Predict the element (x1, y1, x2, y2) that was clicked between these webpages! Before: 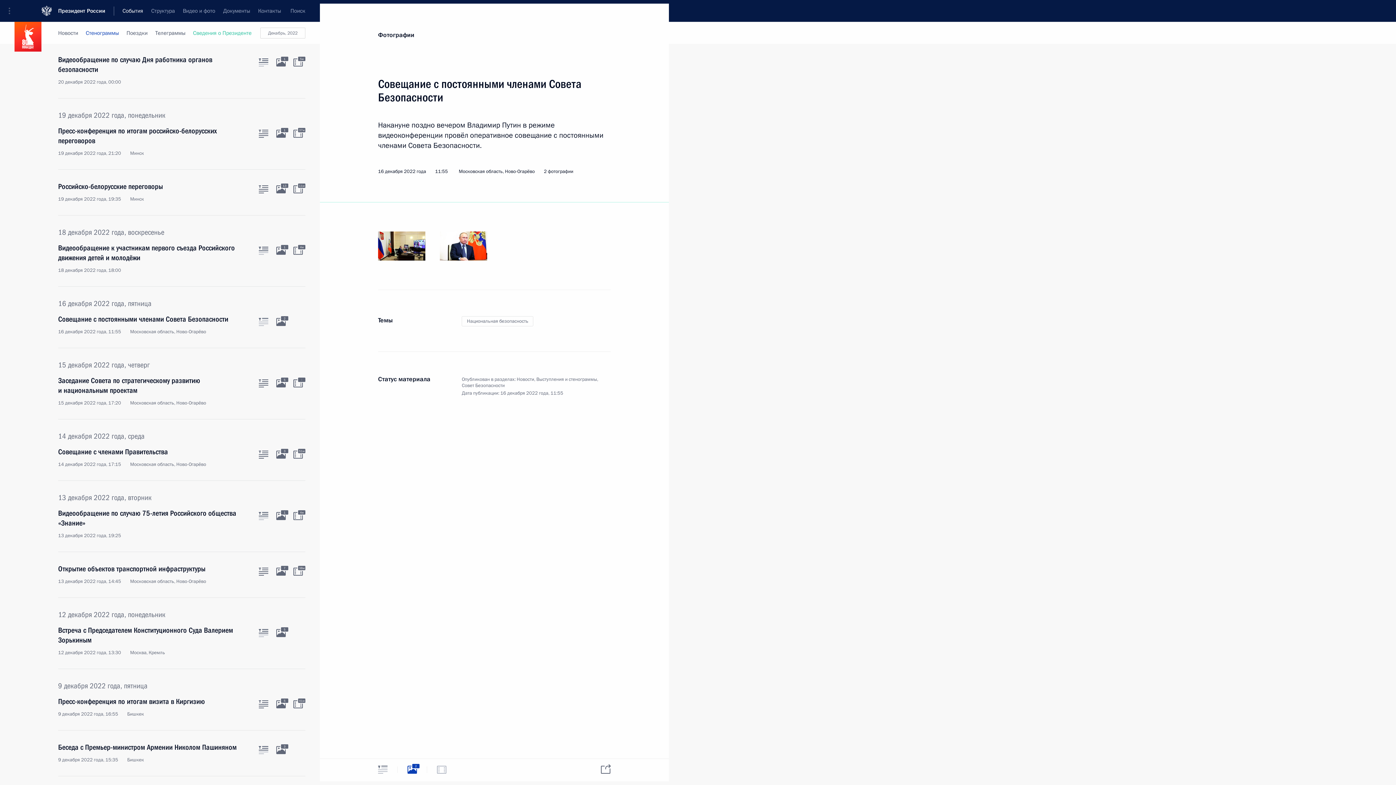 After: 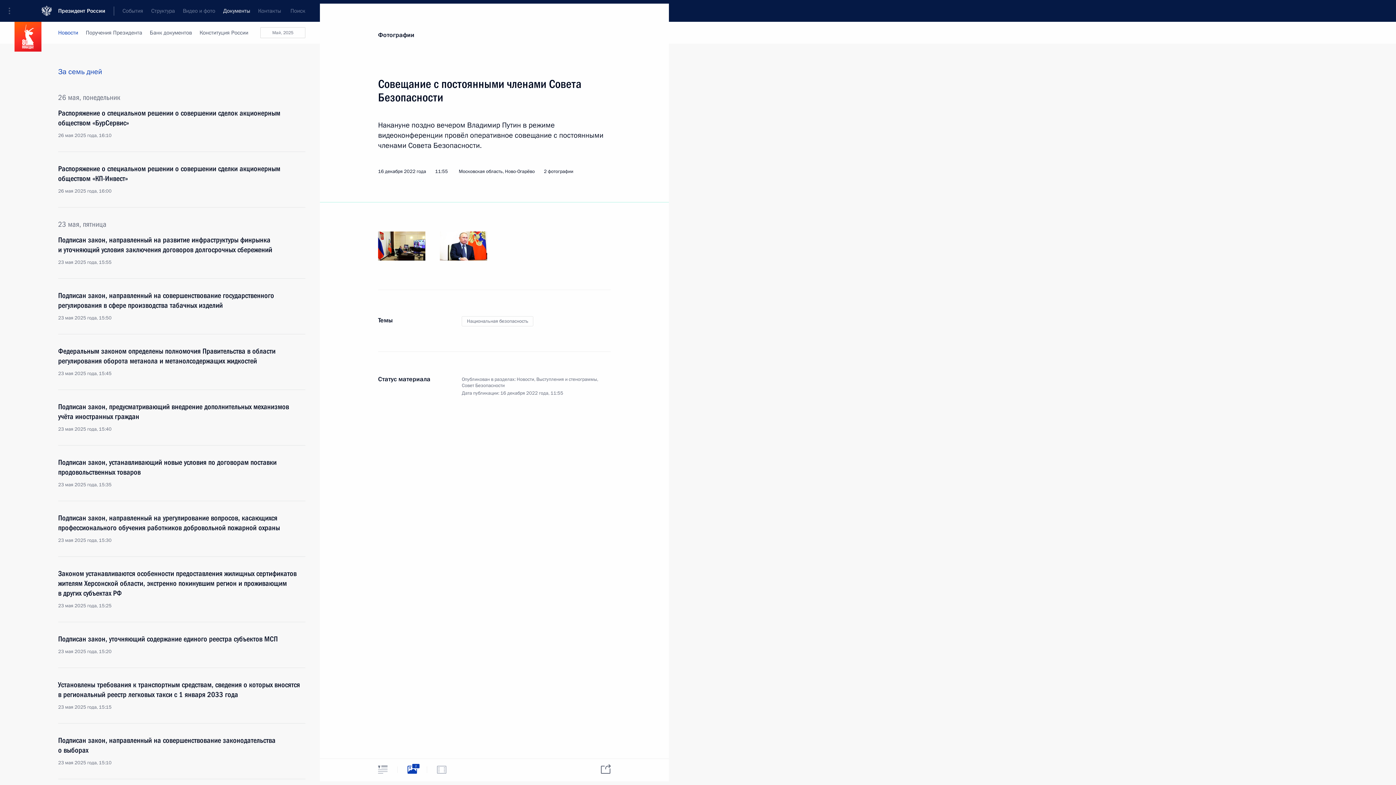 Action: label: Документы bbox: (219, 0, 254, 21)